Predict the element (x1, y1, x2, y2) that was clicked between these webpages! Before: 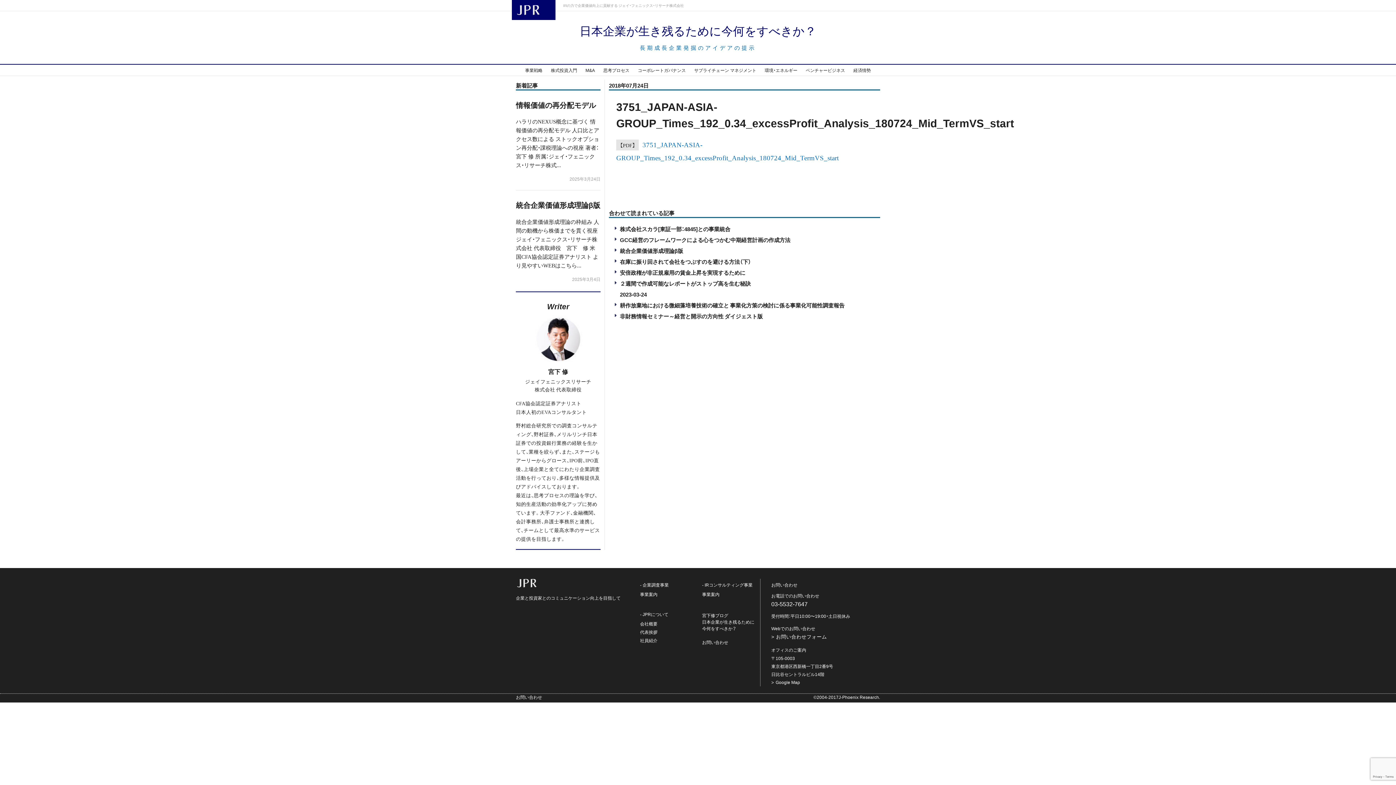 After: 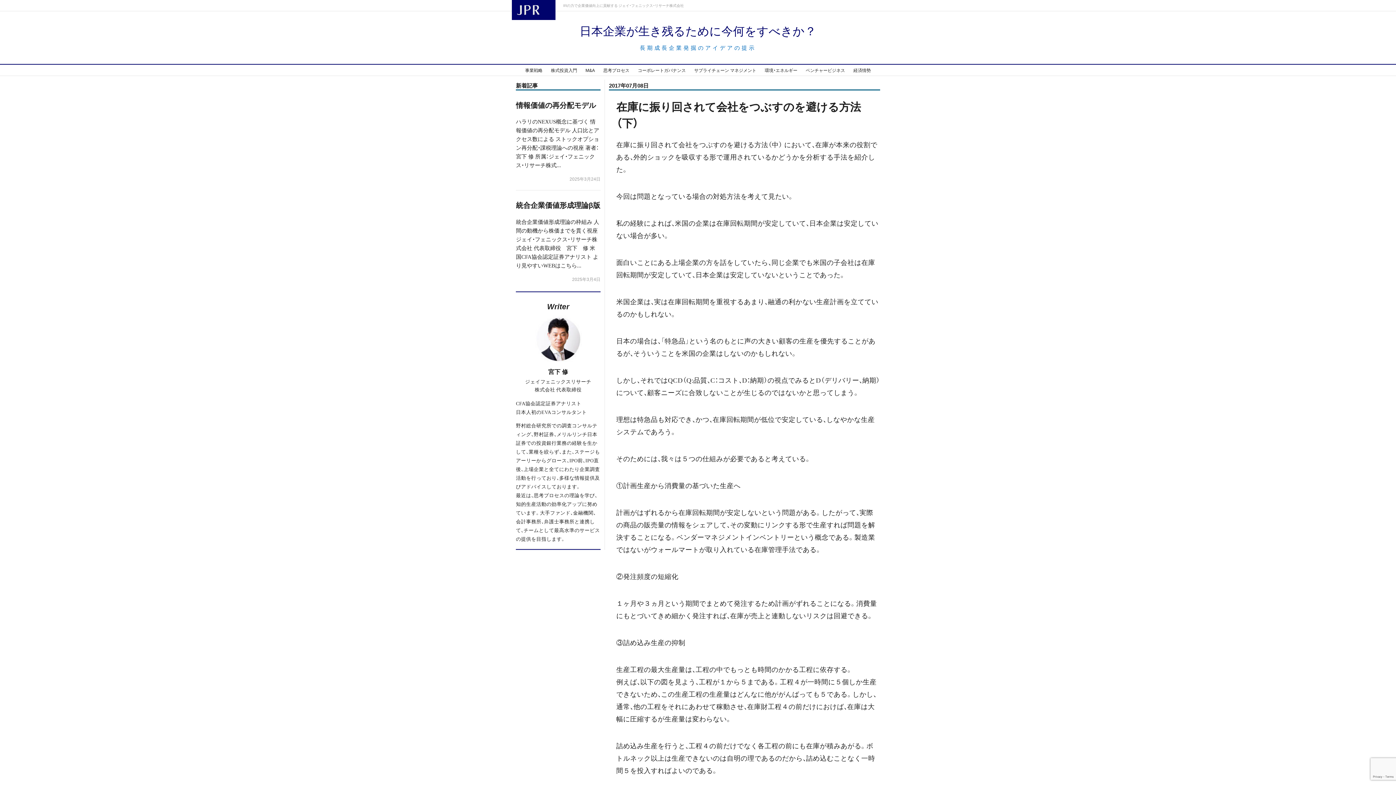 Action: label: 在庫に振り回されて会社をつぶすのを避ける方法（下） bbox: (609, 256, 880, 267)